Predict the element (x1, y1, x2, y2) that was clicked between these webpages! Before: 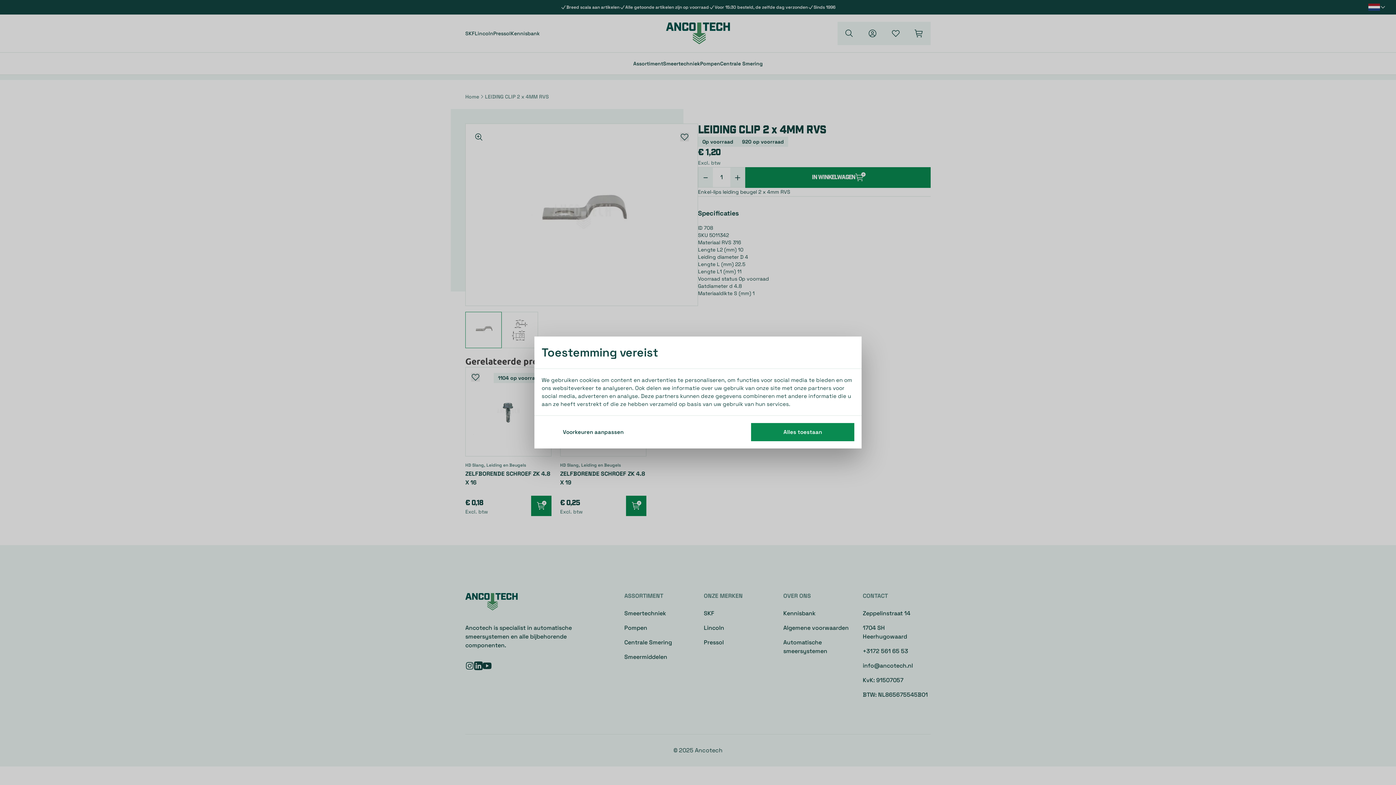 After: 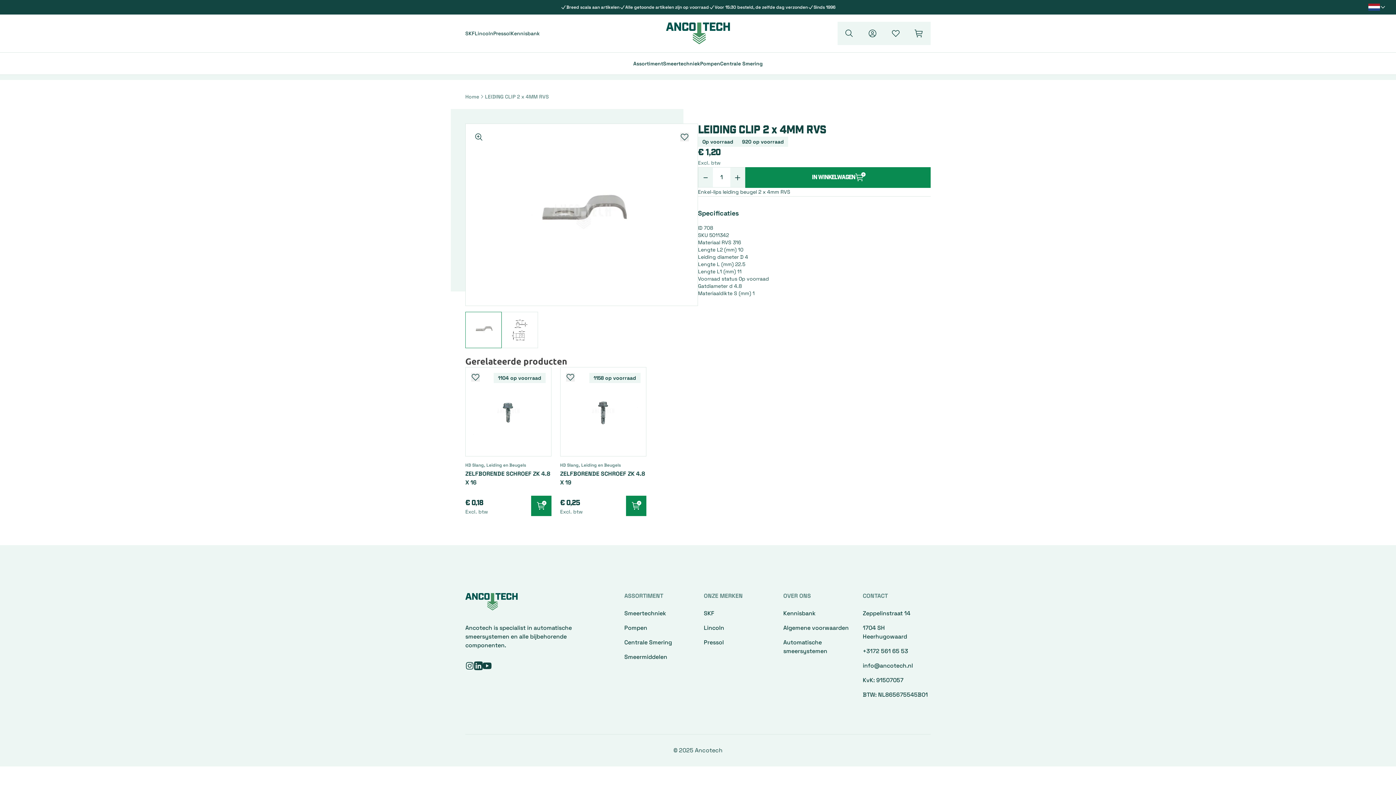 Action: label: Alles toestaan bbox: (751, 423, 854, 441)